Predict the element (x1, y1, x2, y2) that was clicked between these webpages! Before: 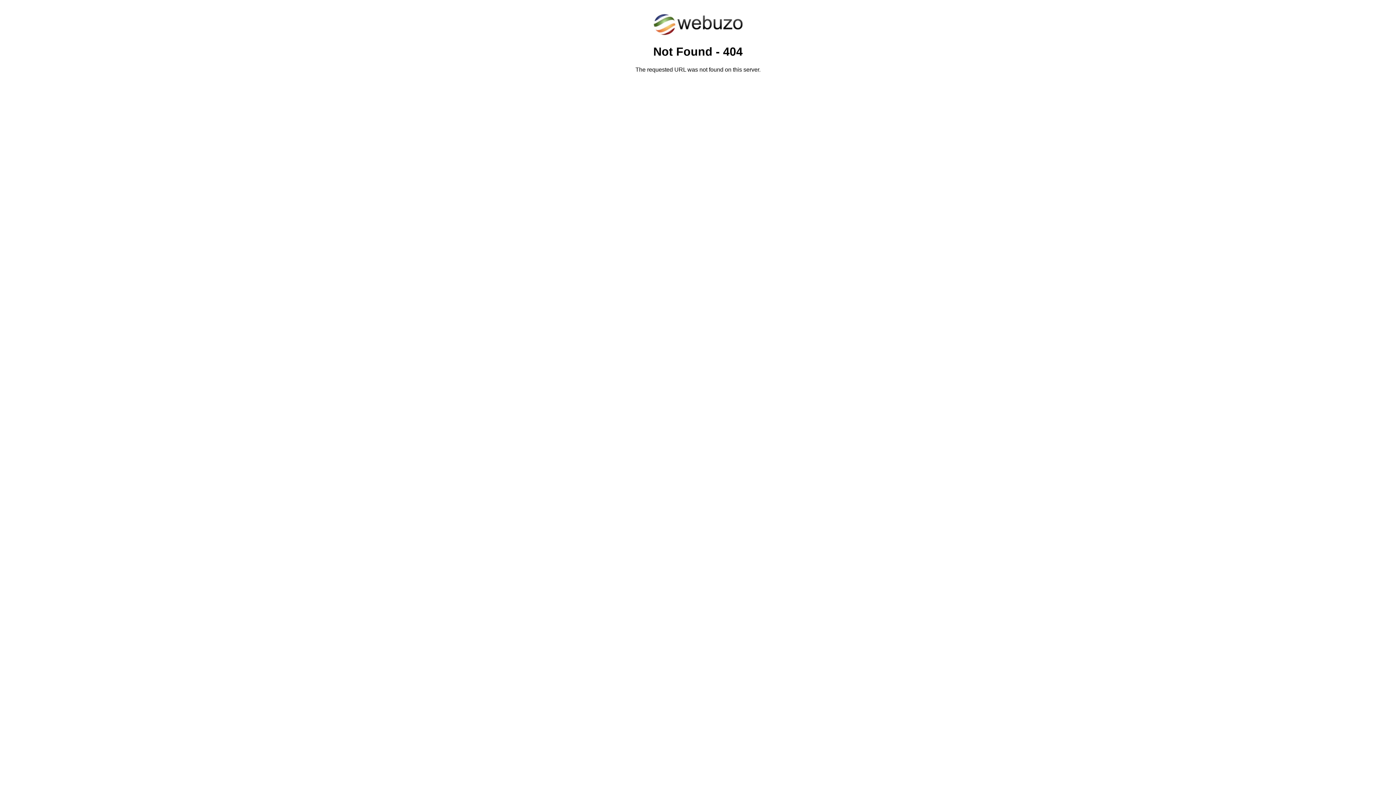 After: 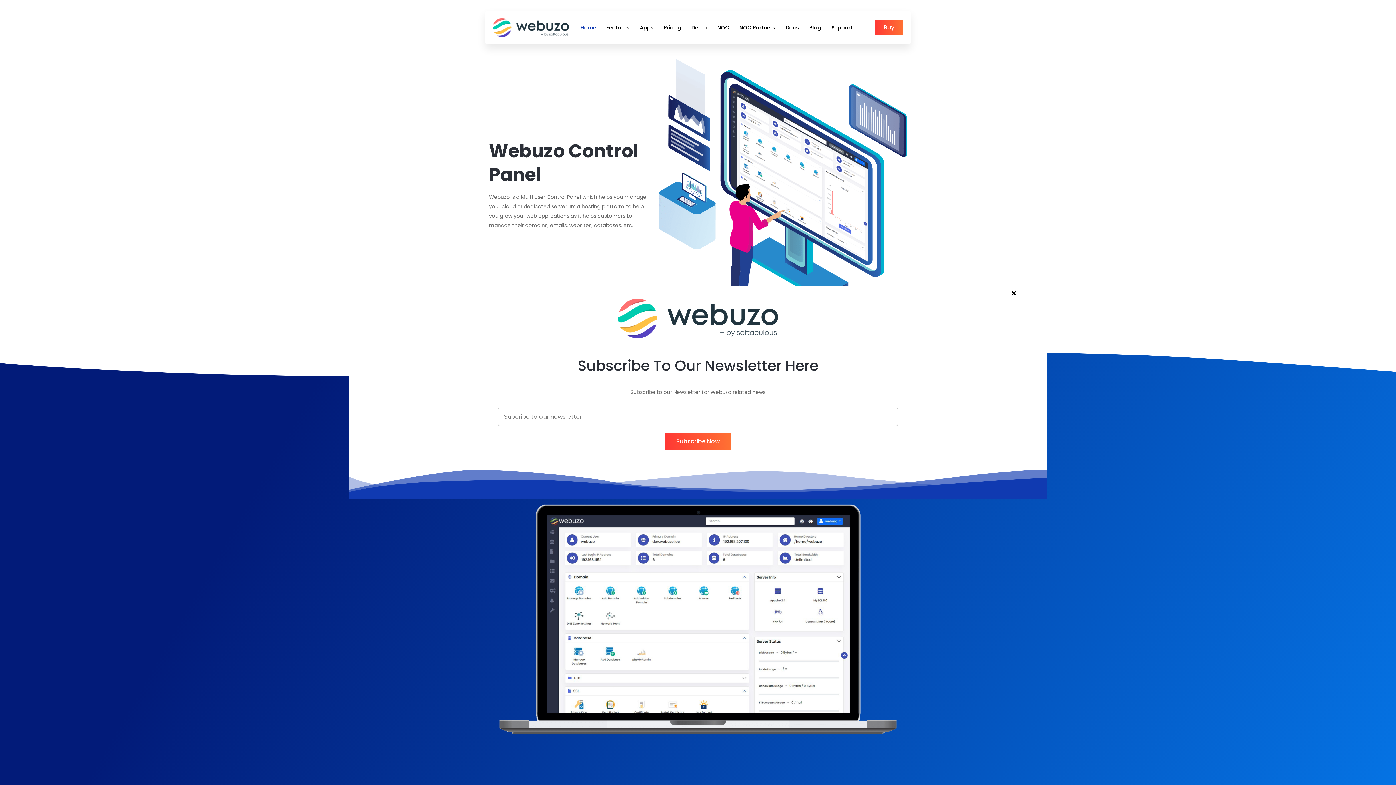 Action: bbox: (652, 30, 743, 37)